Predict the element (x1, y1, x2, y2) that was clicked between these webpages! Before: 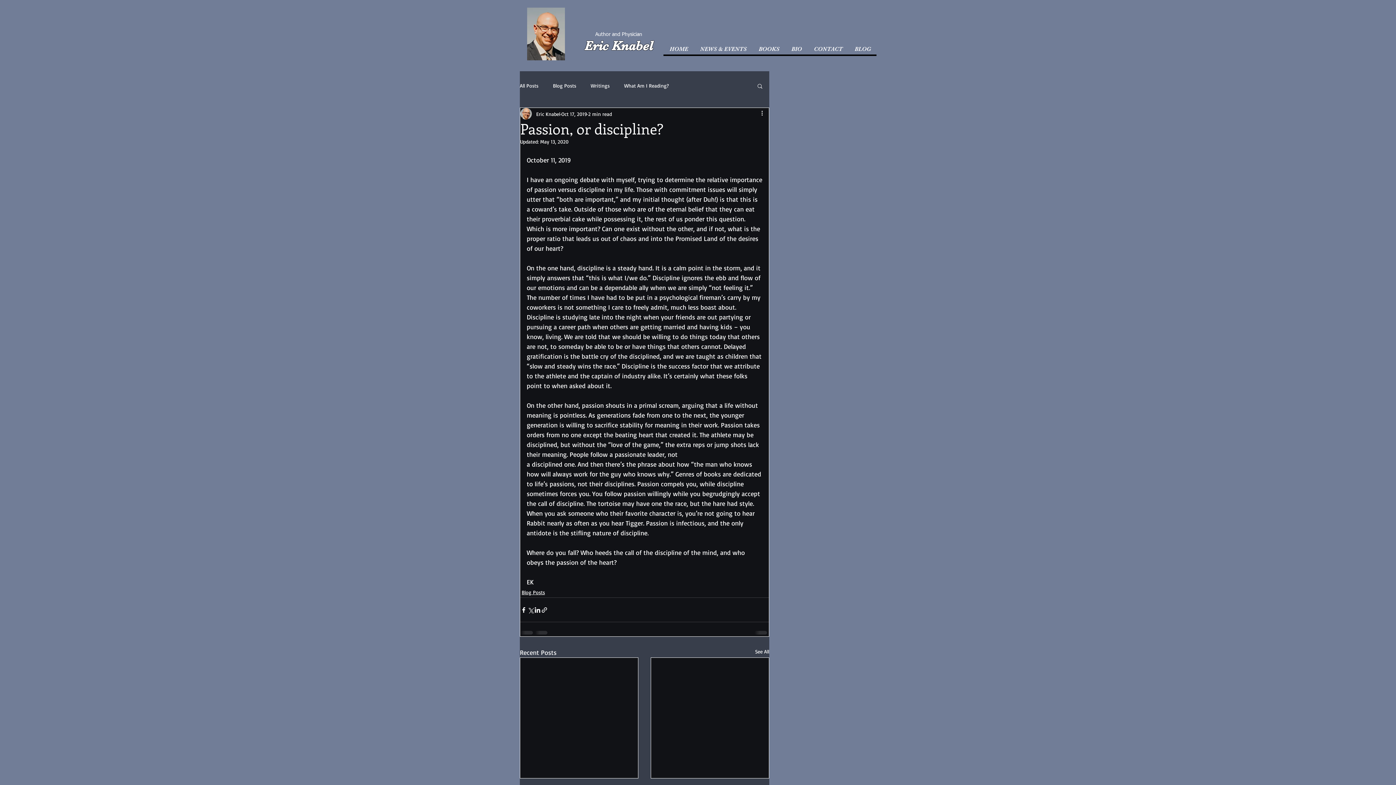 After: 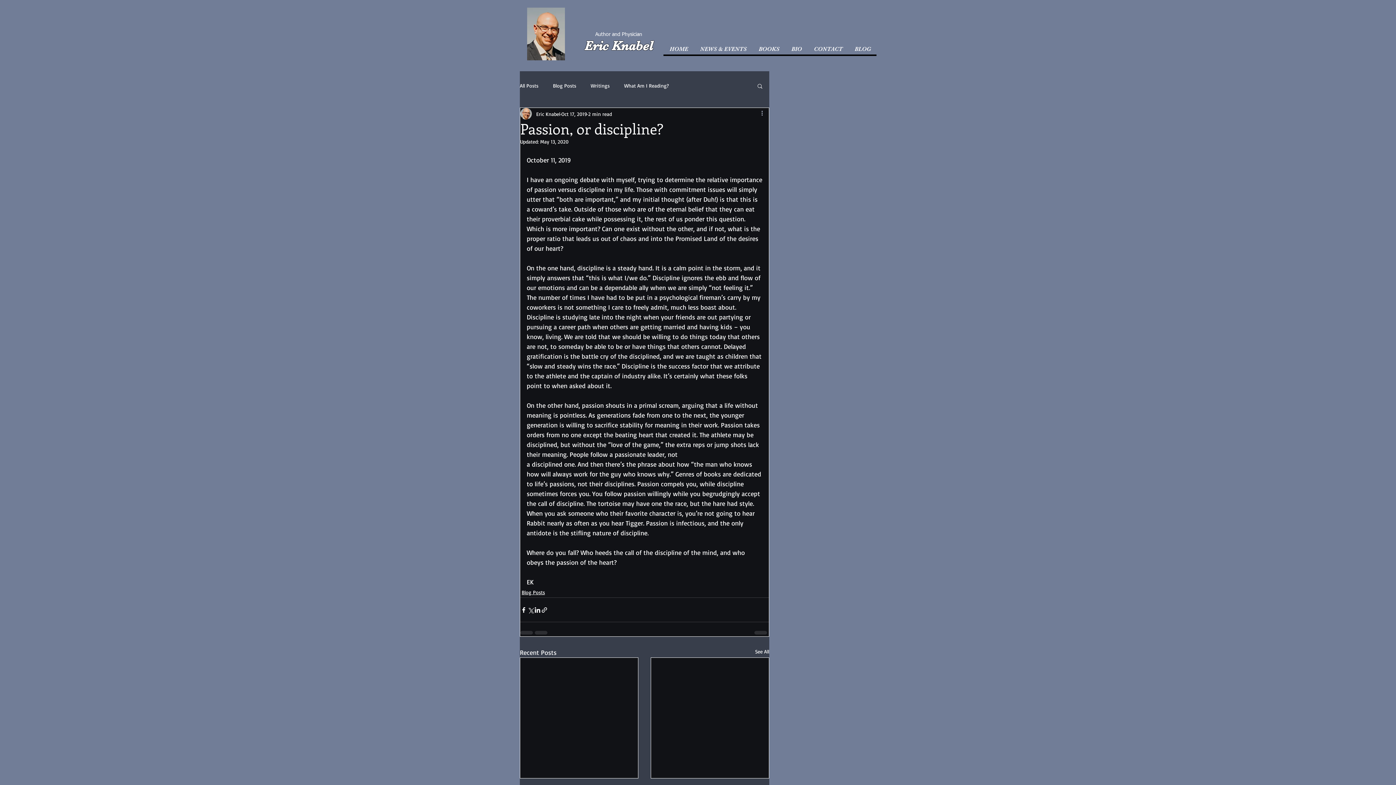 Action: label: More actions bbox: (760, 109, 769, 118)